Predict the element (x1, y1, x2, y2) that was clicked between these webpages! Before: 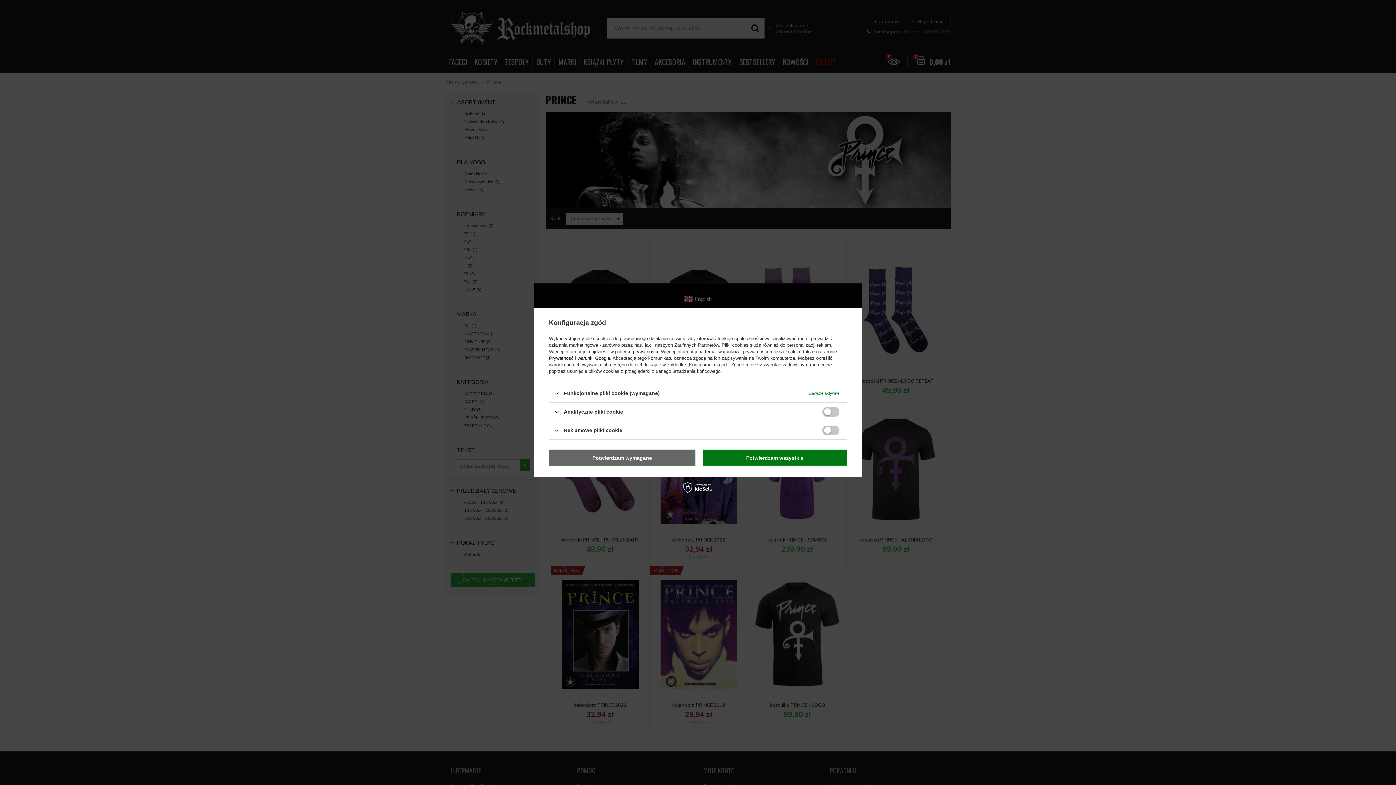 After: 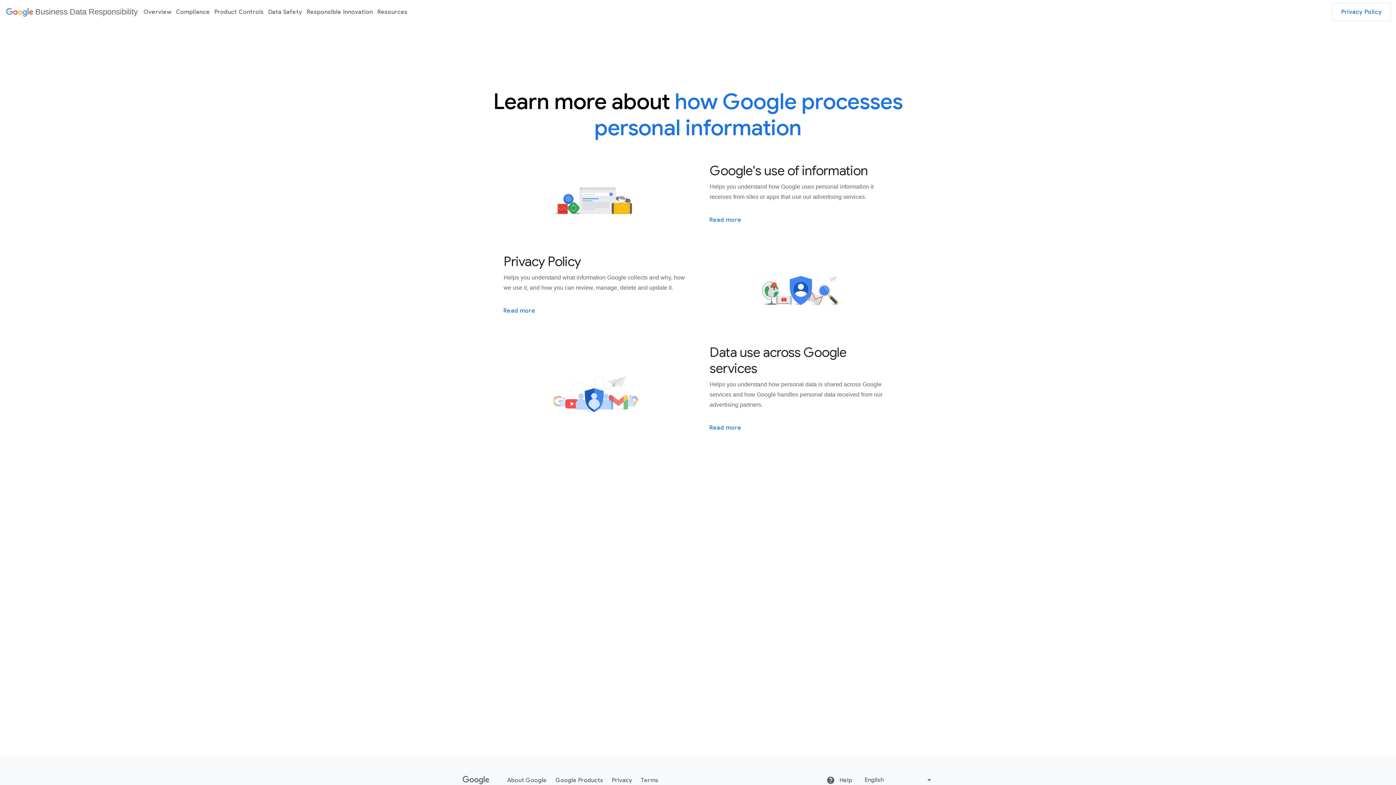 Action: bbox: (549, 355, 610, 361) label: Prywatność i warunki Google